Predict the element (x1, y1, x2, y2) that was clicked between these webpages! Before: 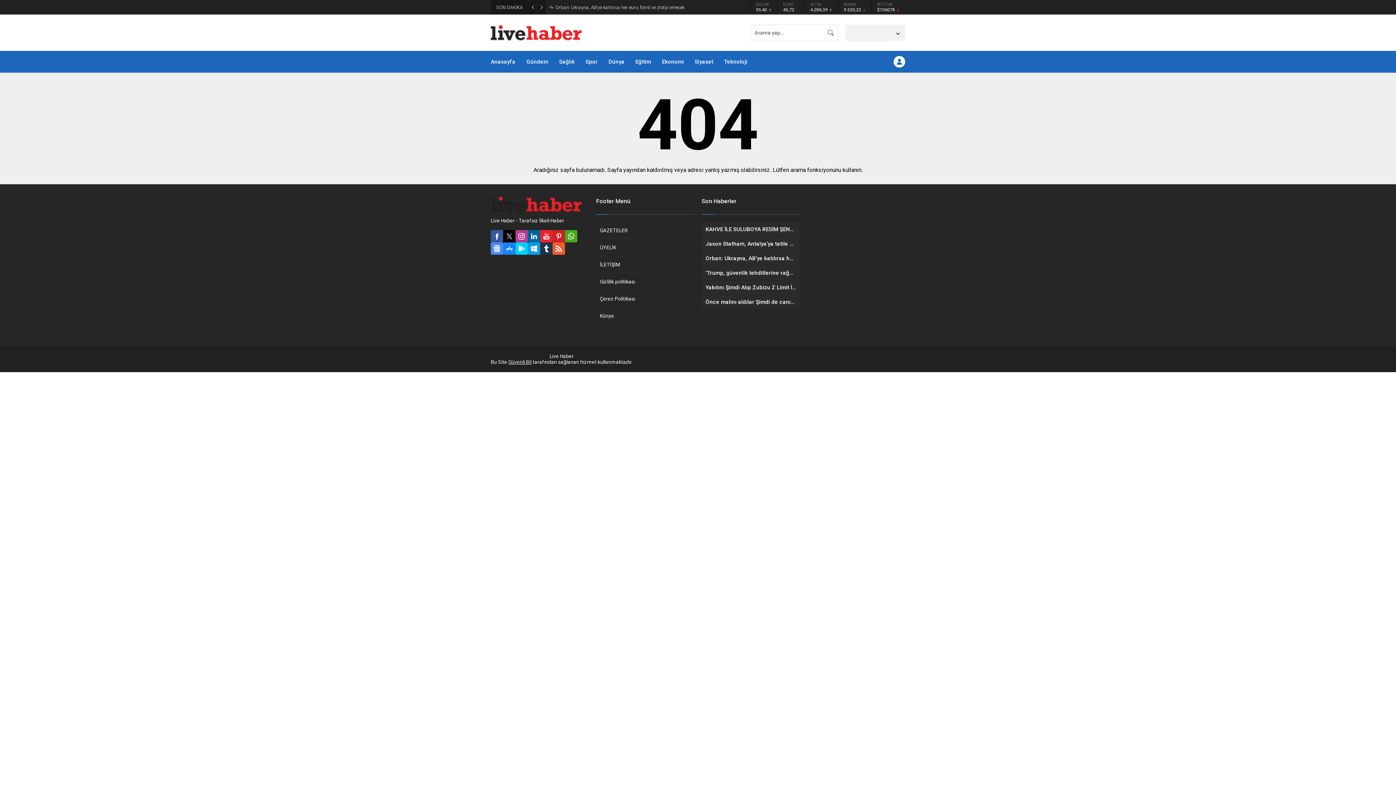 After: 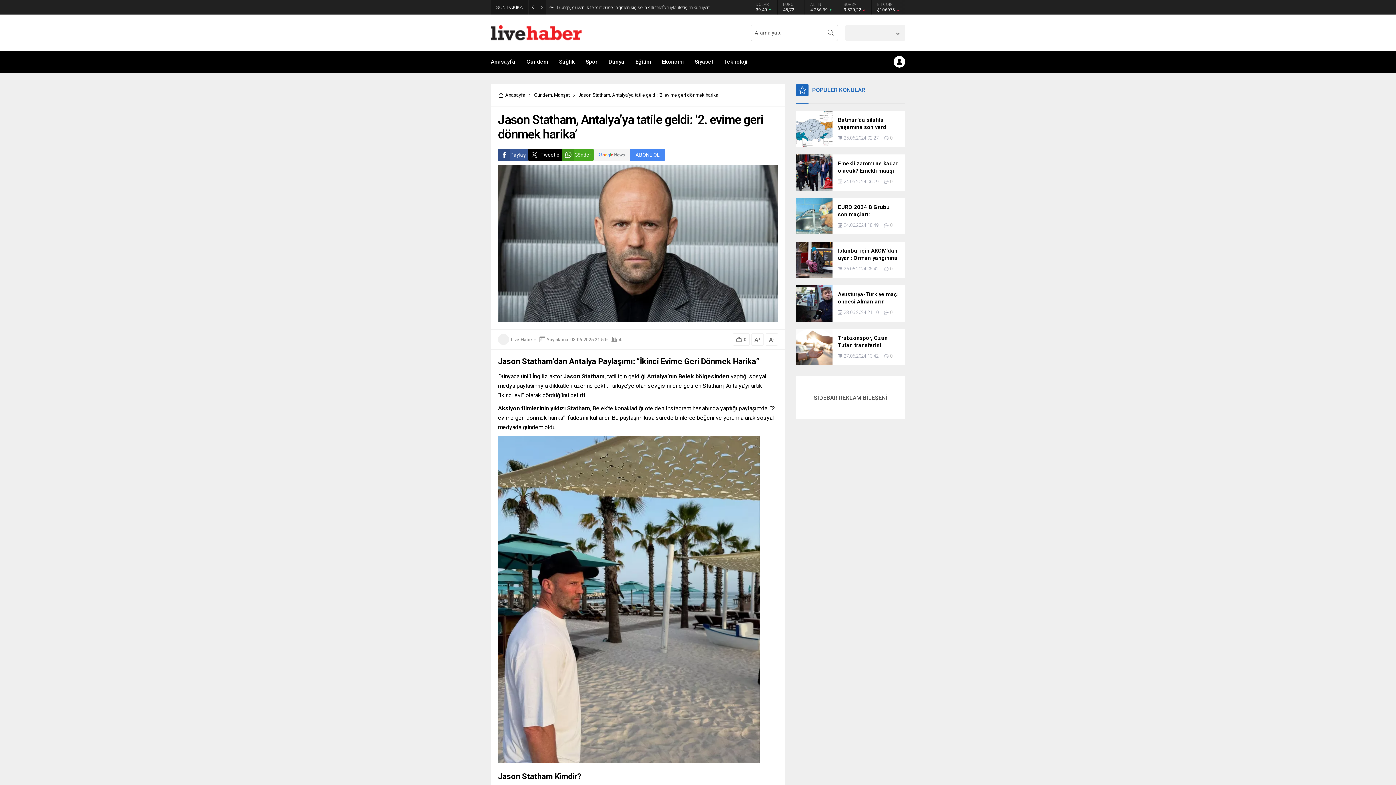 Action: bbox: (705, 240, 796, 247) label: Jason Statham, Antalya’ya tatile geldi: ‘2. evime geri dönmek harika’